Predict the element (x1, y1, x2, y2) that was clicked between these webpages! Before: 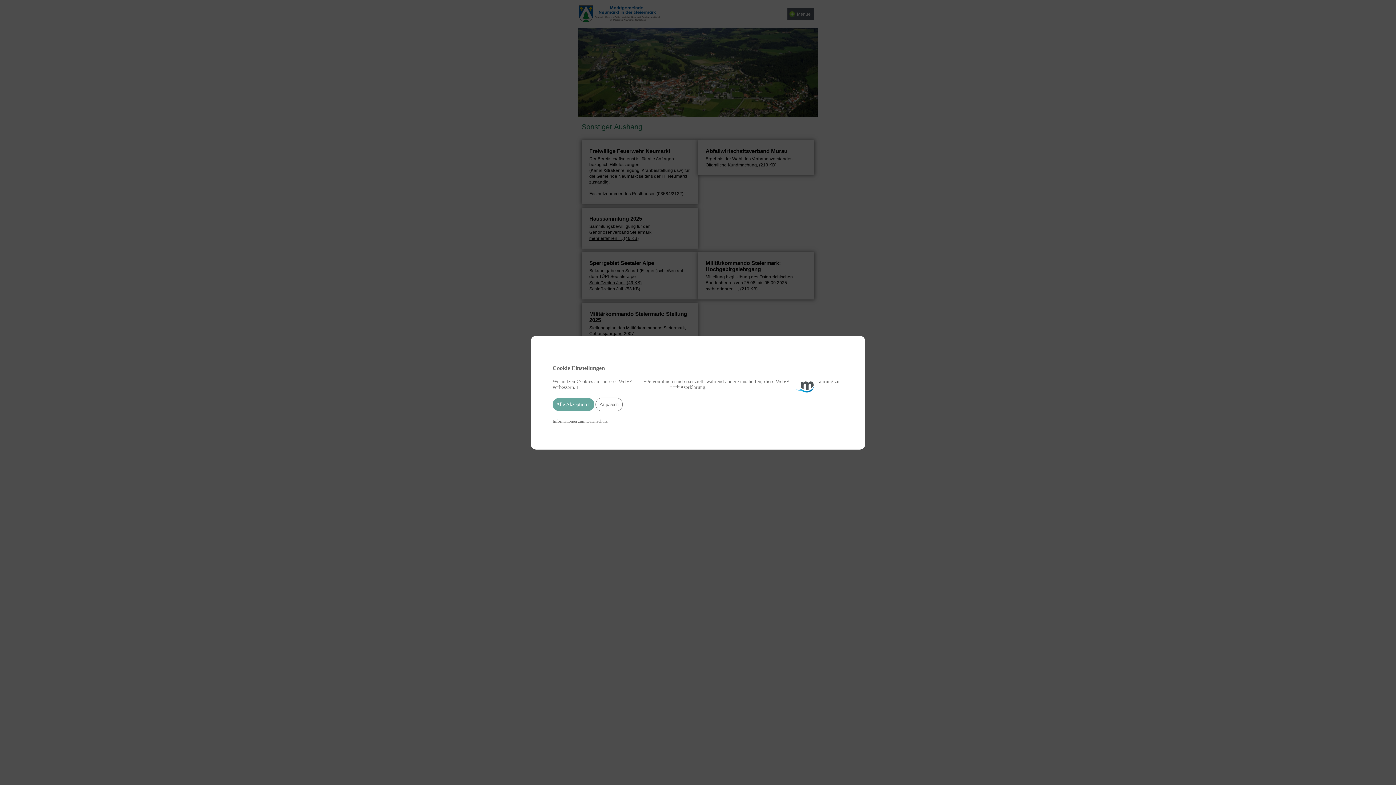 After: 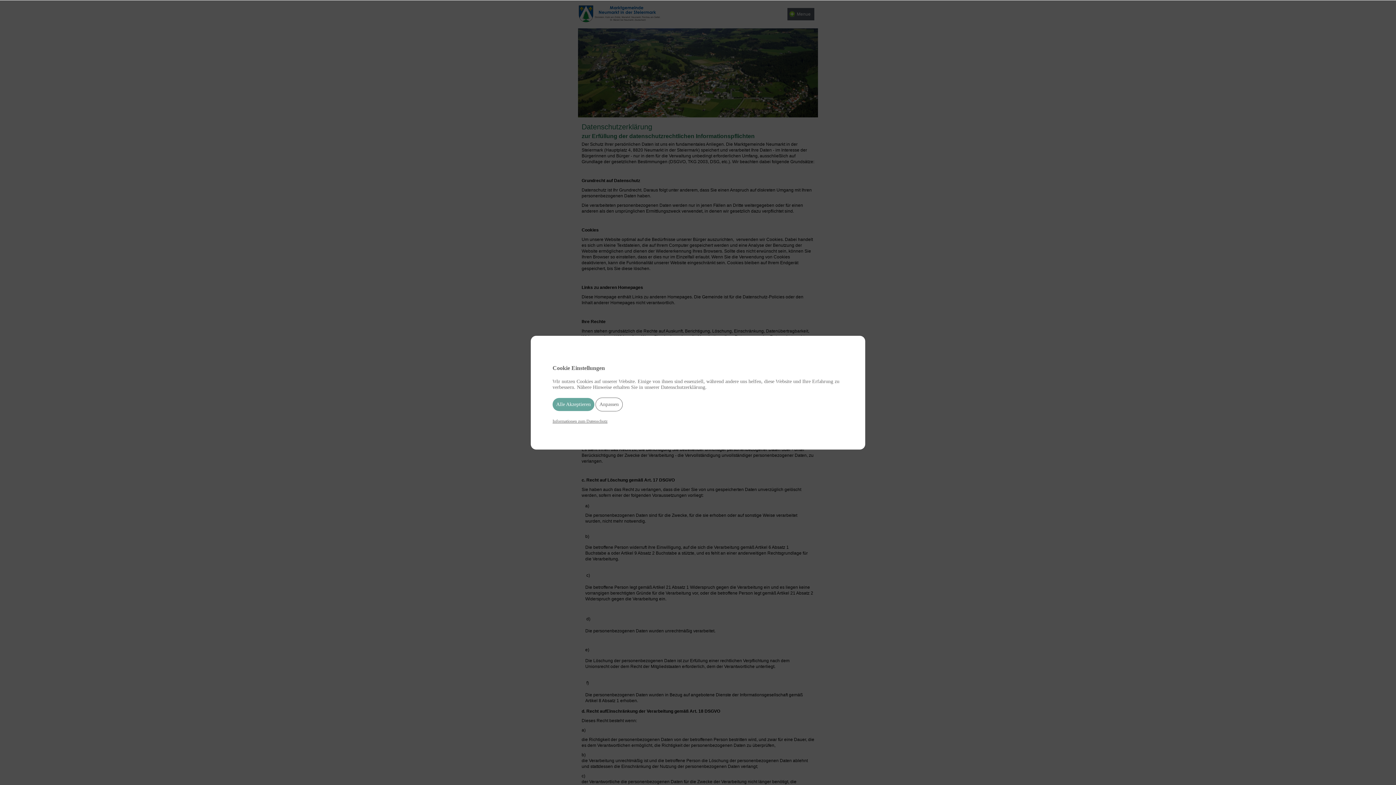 Action: bbox: (552, 418, 607, 424) label: Informationen zum Datenschutz